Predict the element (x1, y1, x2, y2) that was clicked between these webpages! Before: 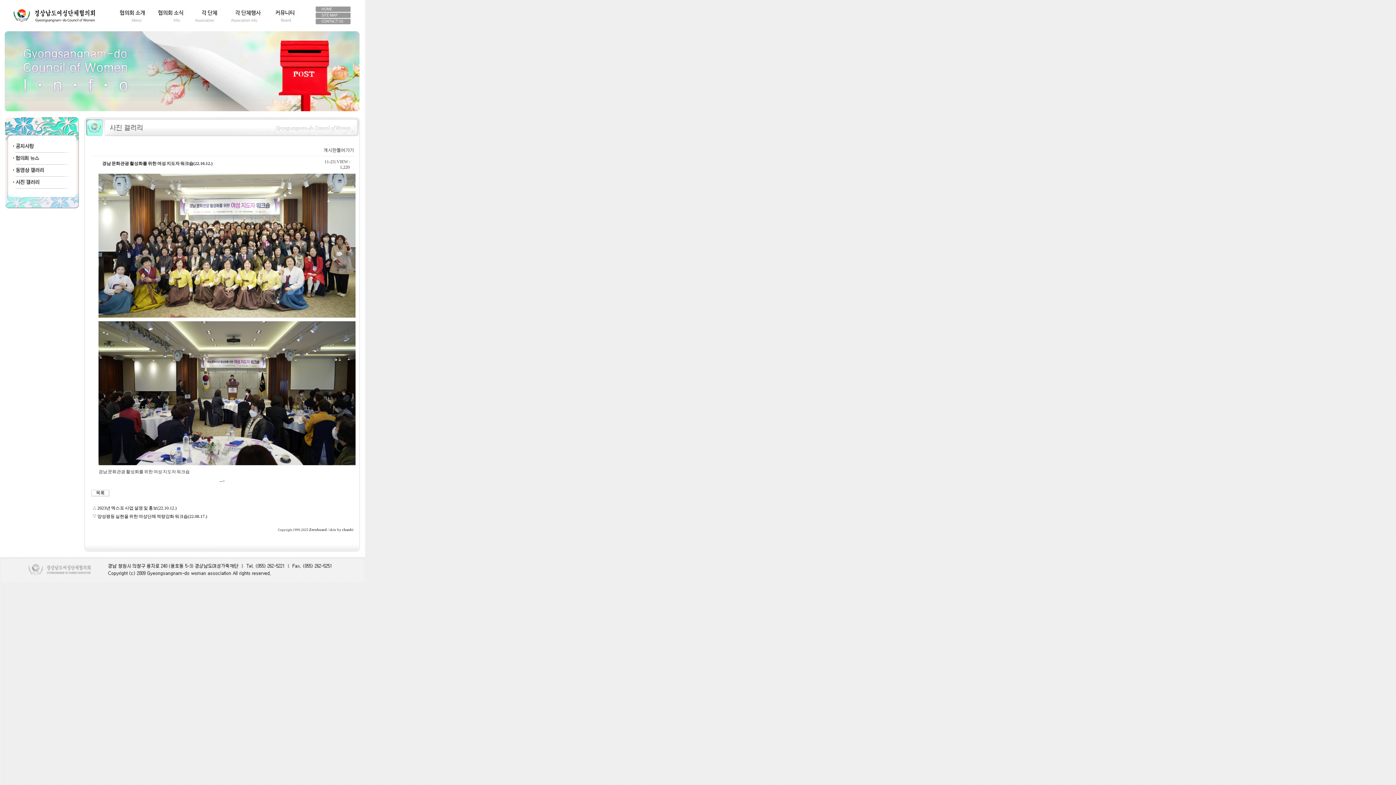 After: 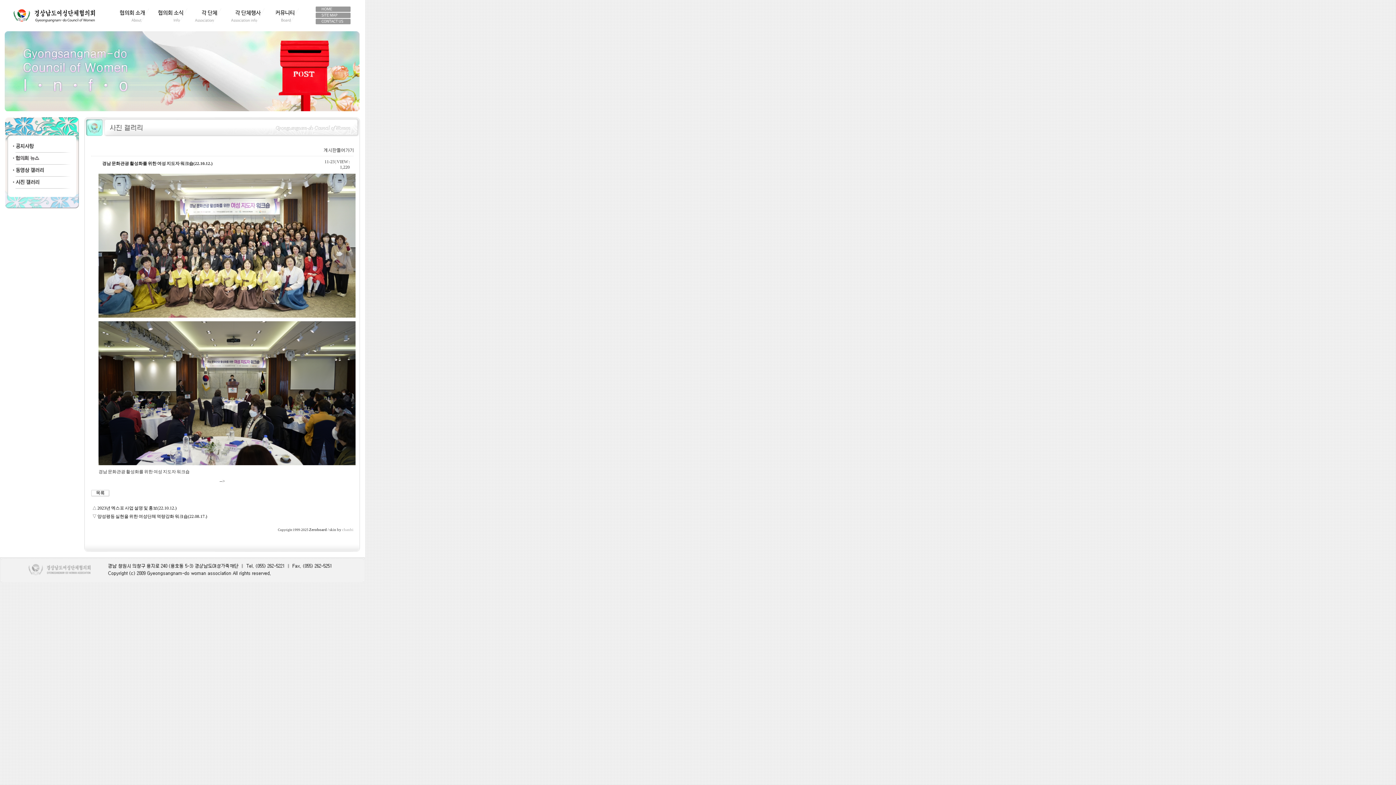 Action: label: chanbi bbox: (342, 528, 353, 532)